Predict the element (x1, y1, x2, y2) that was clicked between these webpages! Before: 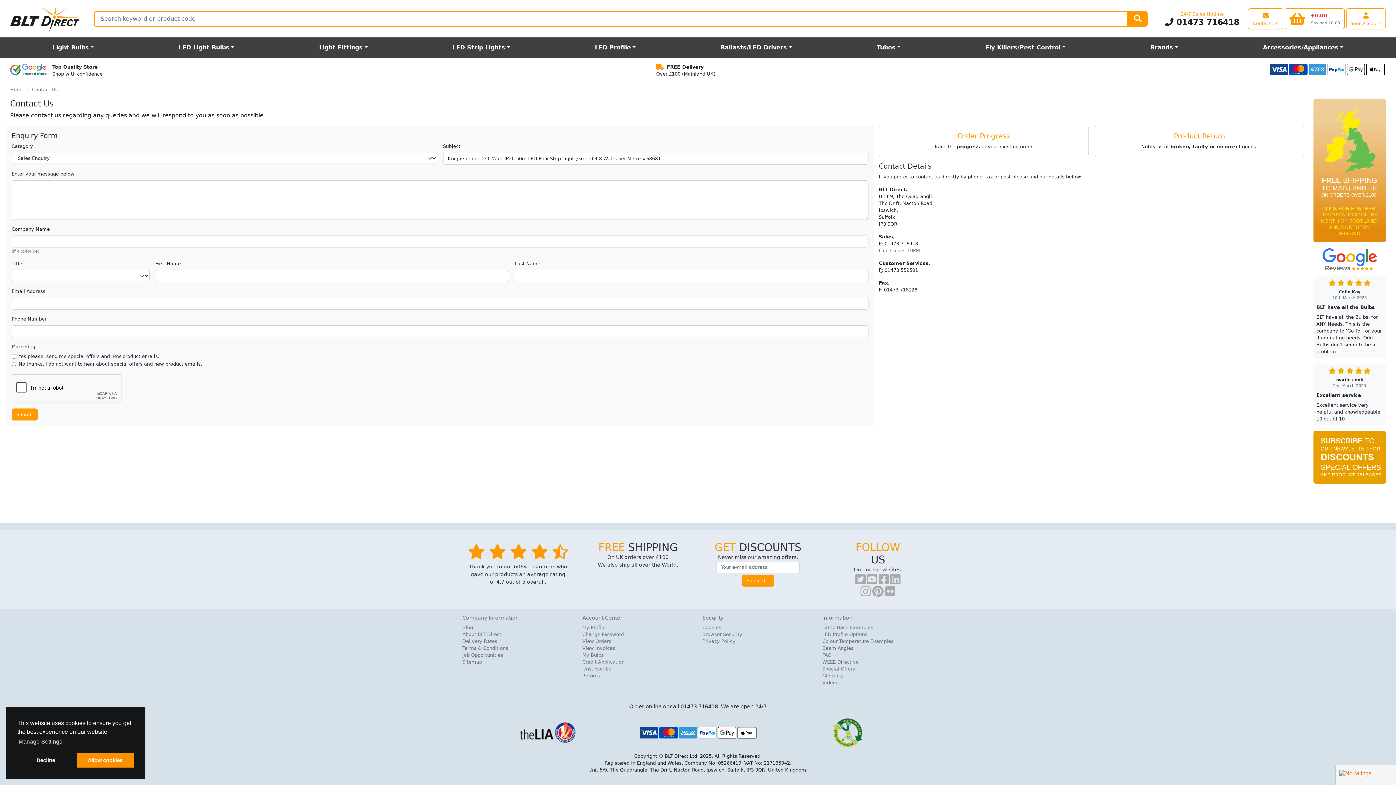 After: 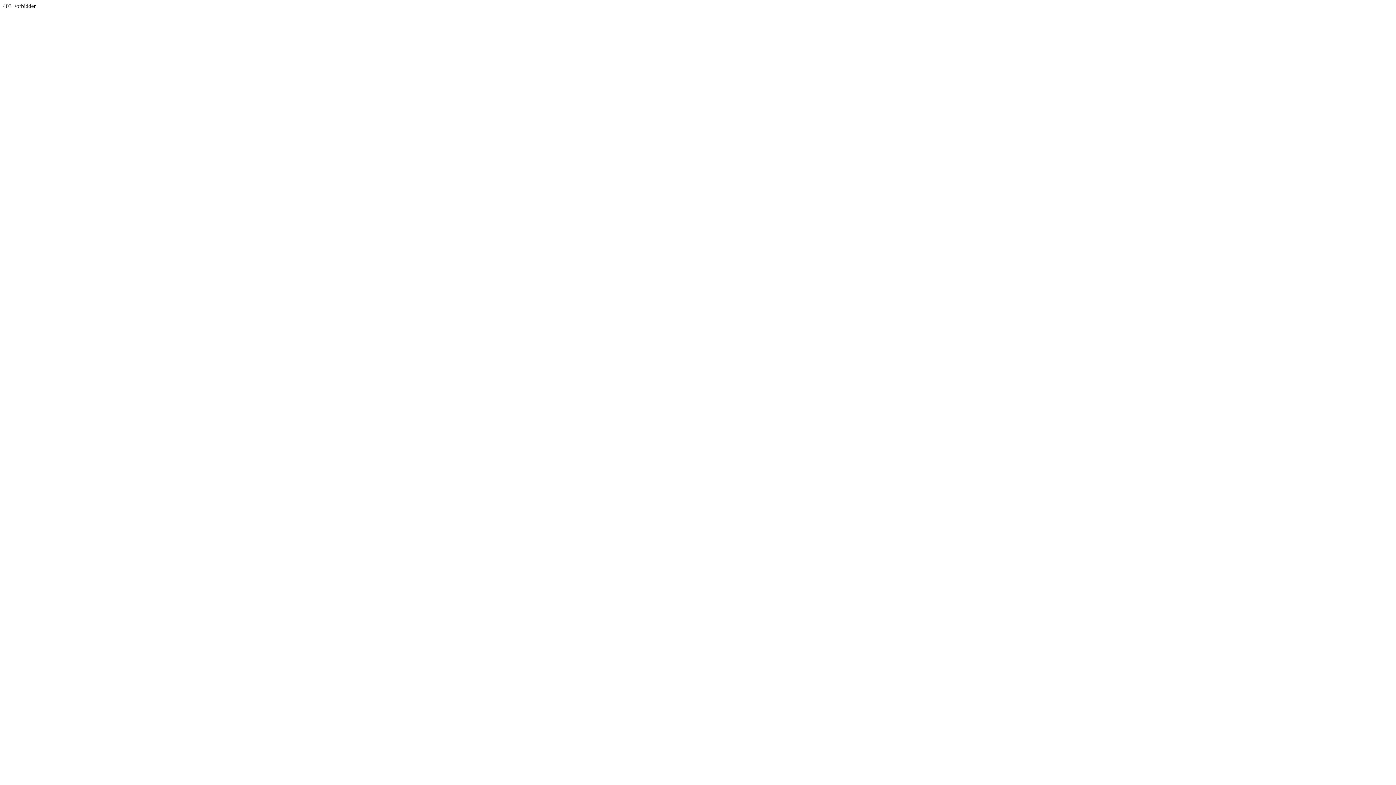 Action: bbox: (552, 40, 678, 54) label: LED Profile